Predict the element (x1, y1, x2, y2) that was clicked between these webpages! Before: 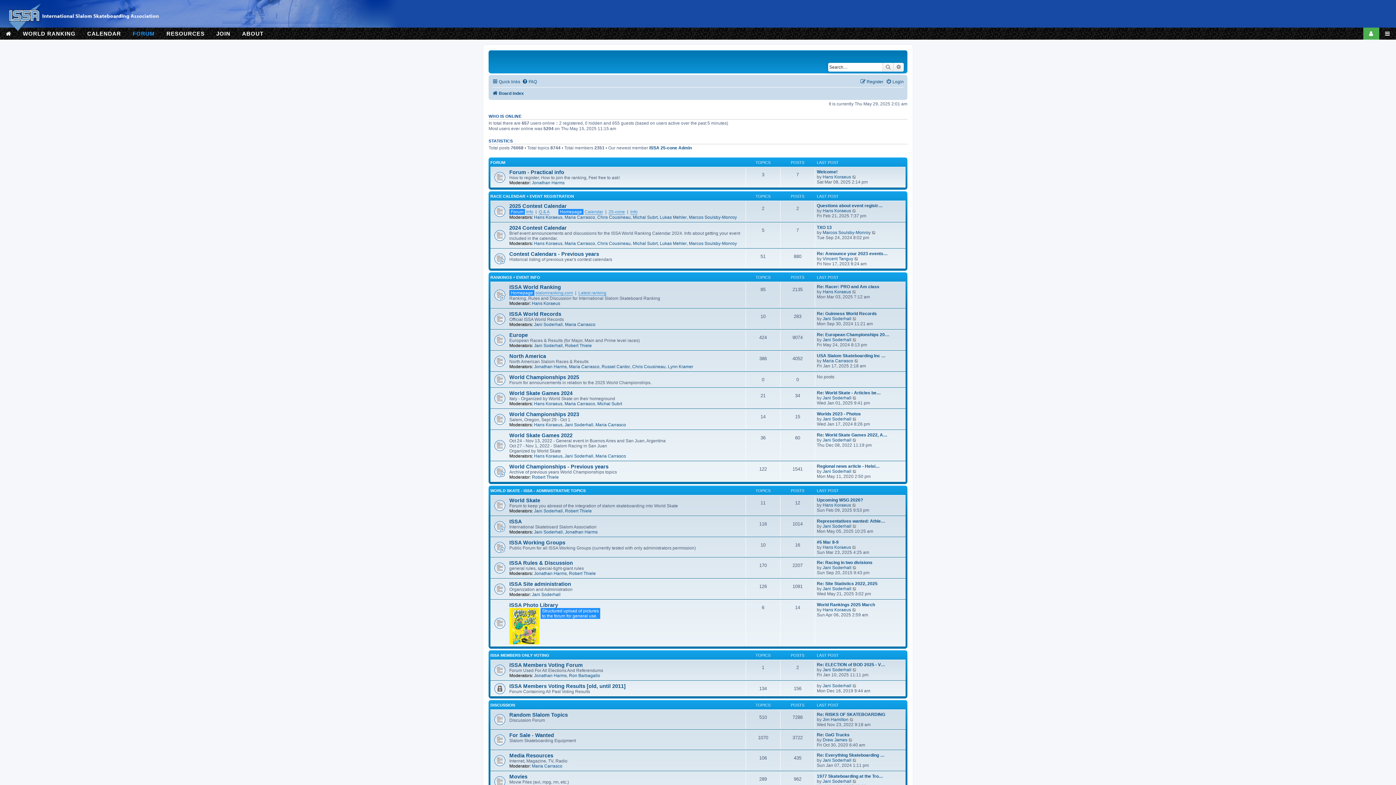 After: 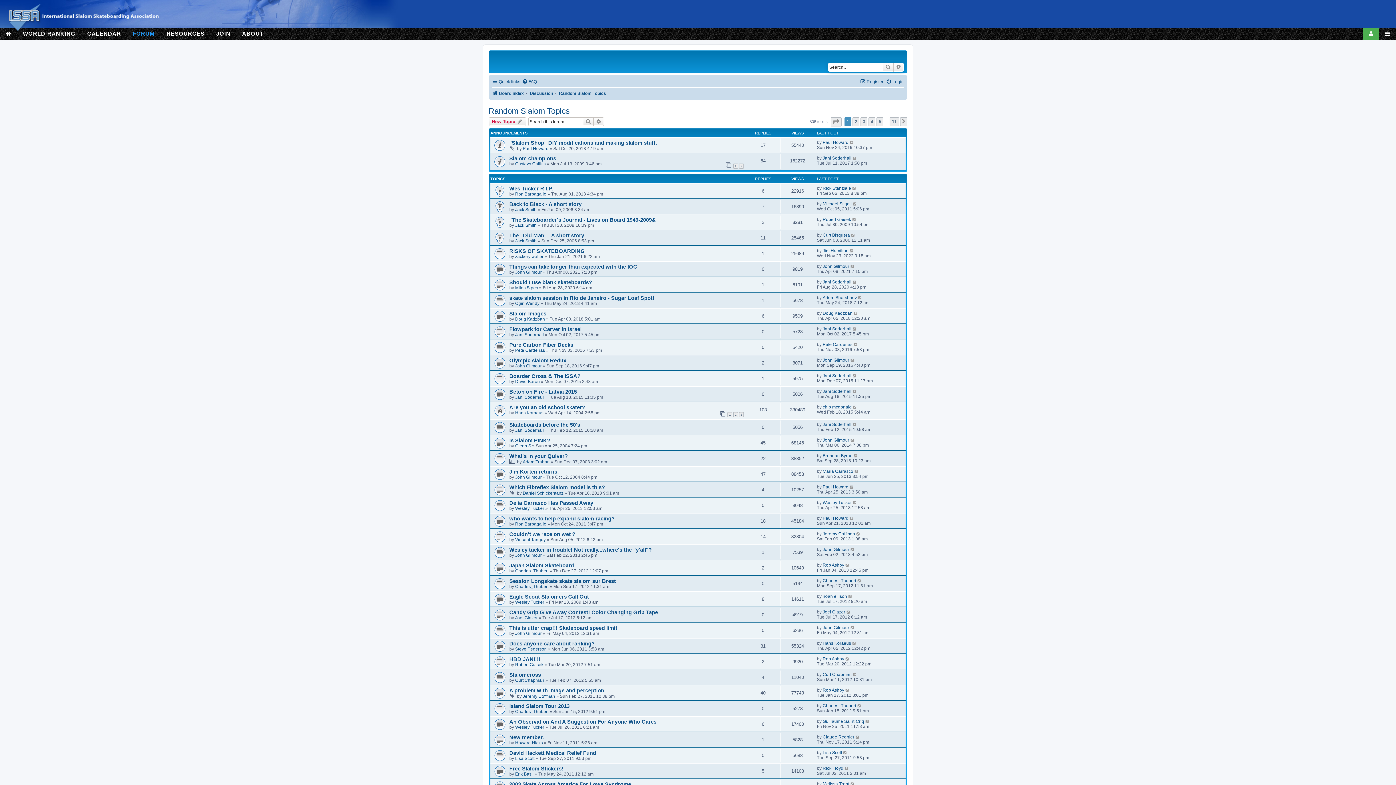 Action: bbox: (509, 712, 568, 718) label: Random Slalom Topics